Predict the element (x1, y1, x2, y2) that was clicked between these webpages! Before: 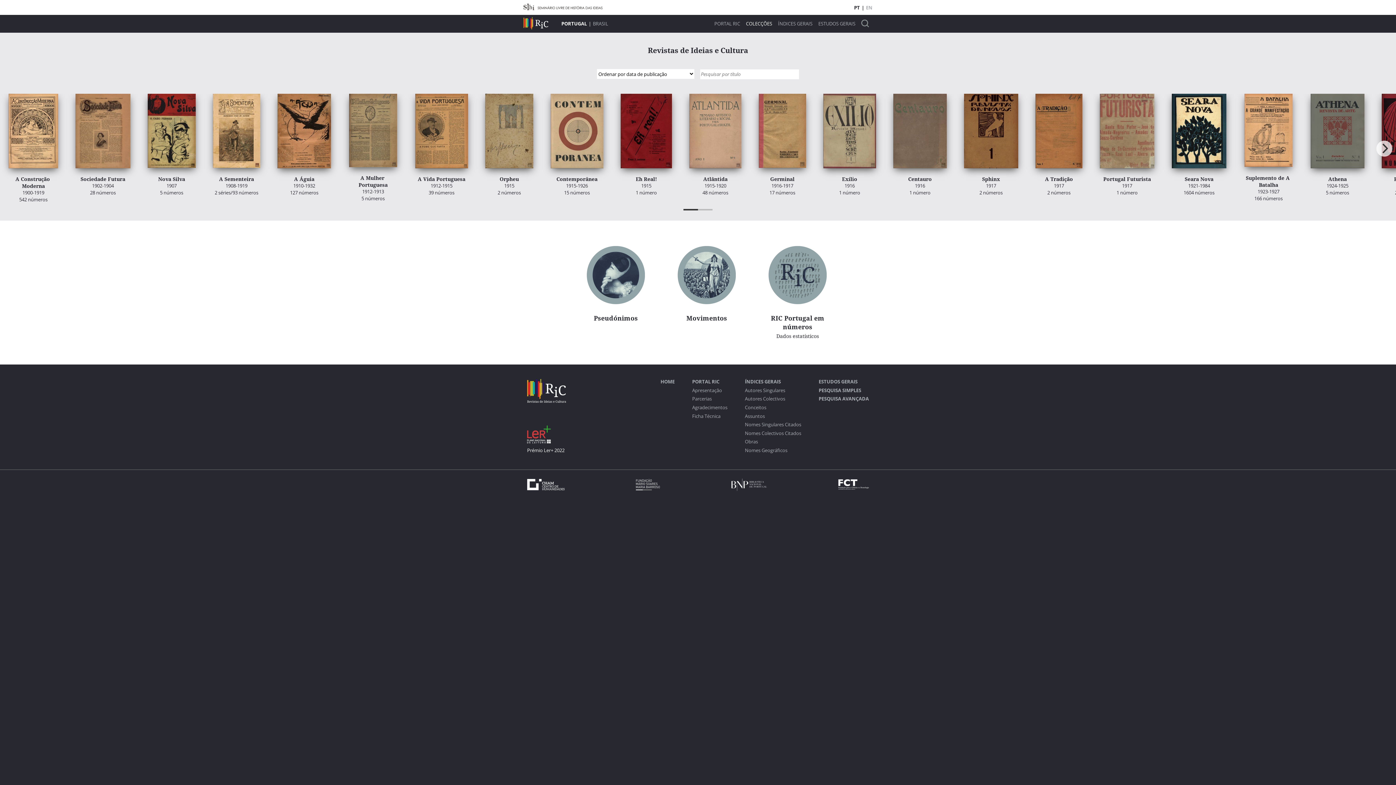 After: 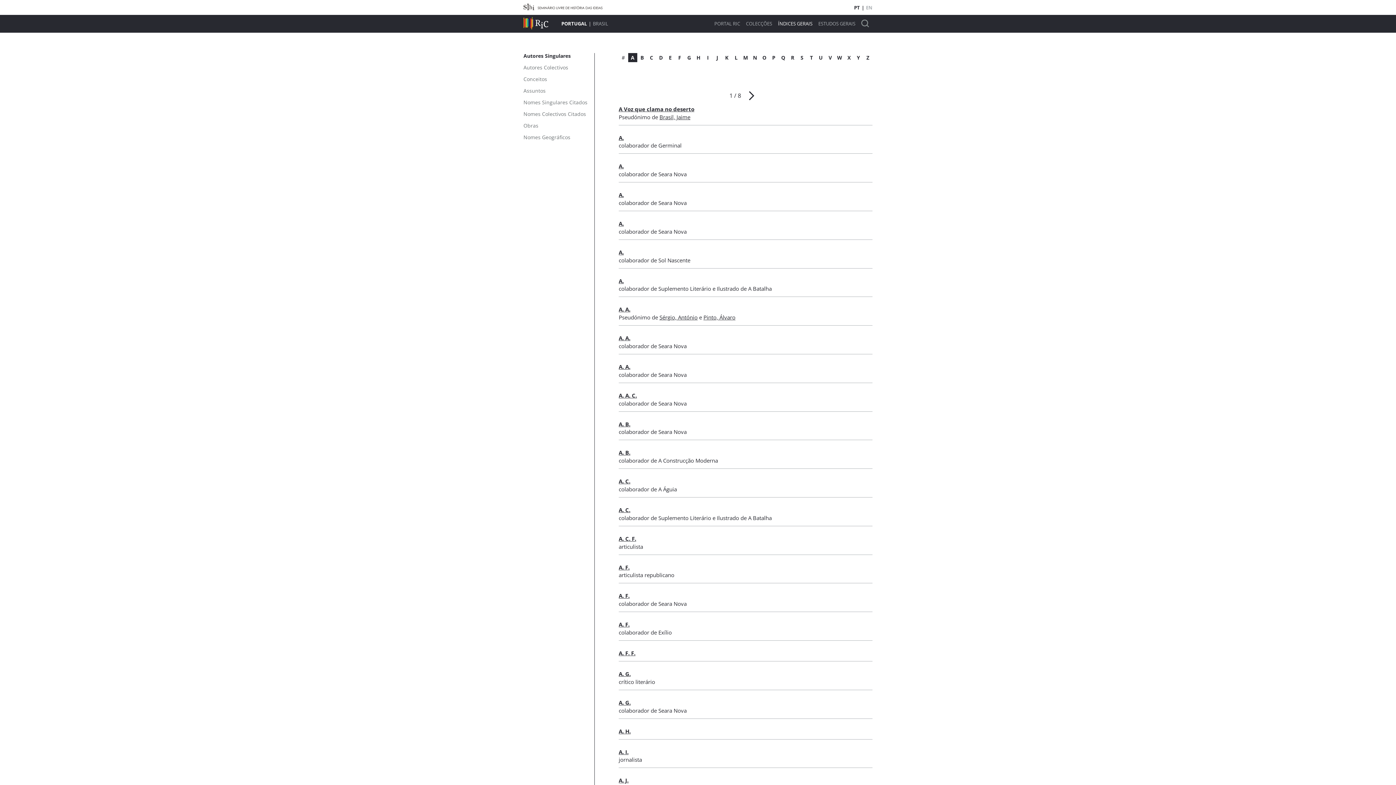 Action: bbox: (745, 387, 801, 393) label: Autores Singulares